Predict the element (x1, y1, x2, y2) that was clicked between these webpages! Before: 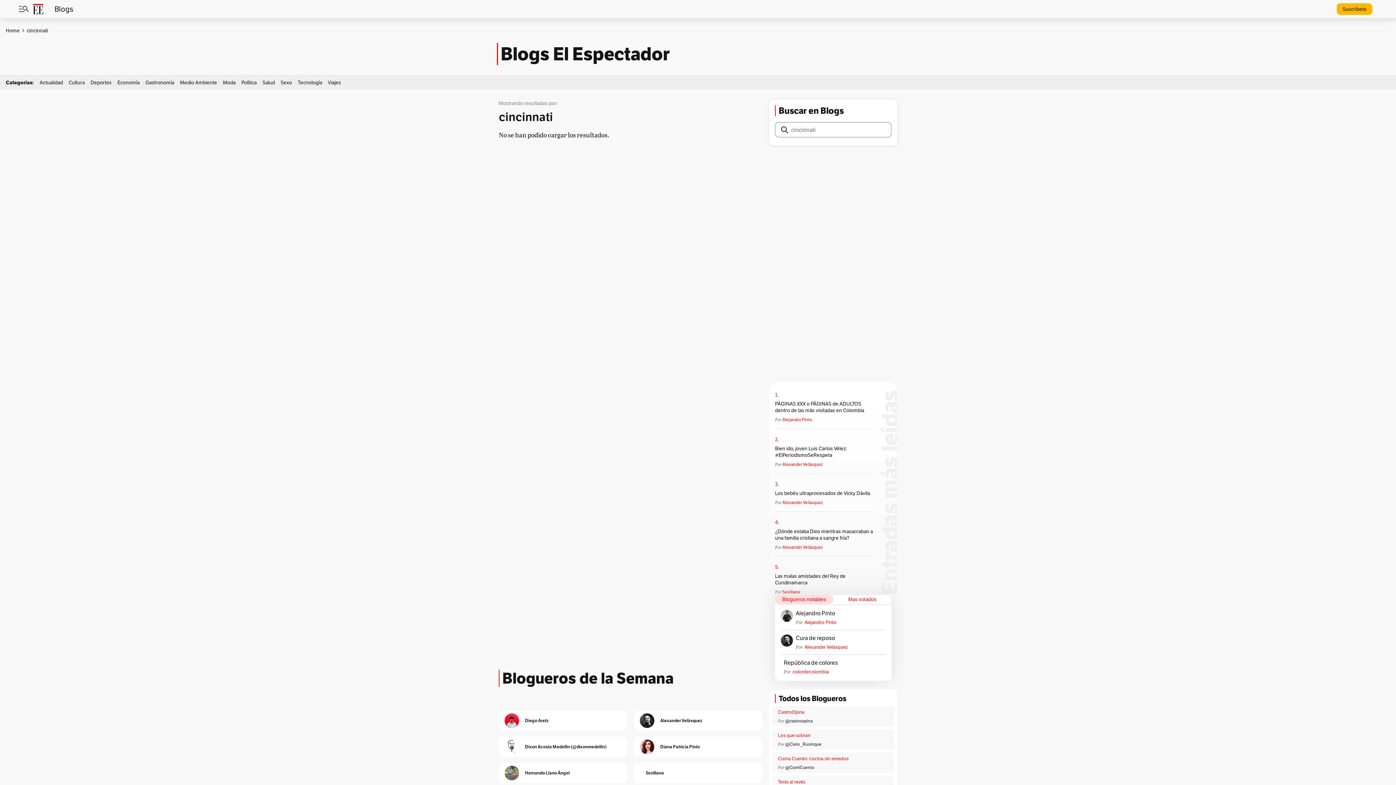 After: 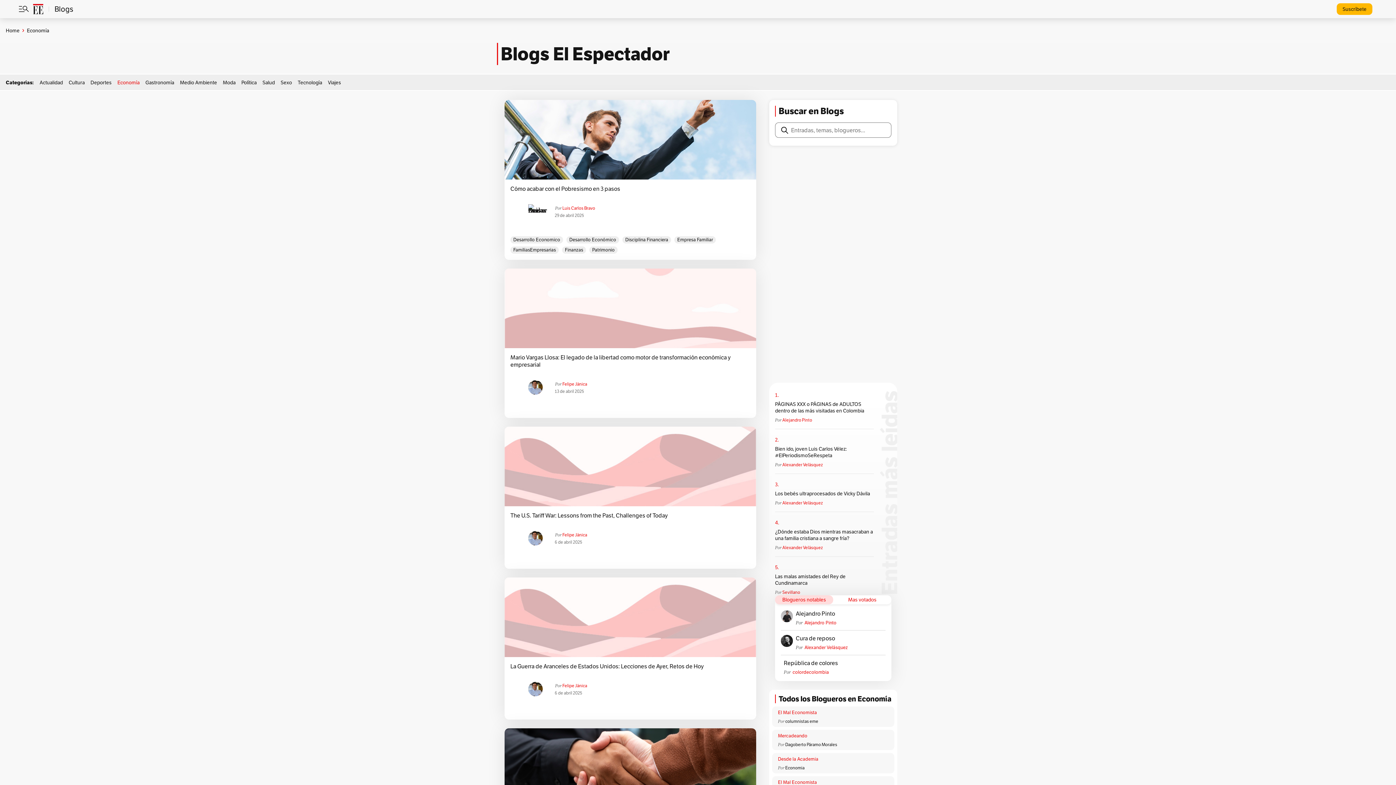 Action: bbox: (117, 79, 139, 85) label: Economía